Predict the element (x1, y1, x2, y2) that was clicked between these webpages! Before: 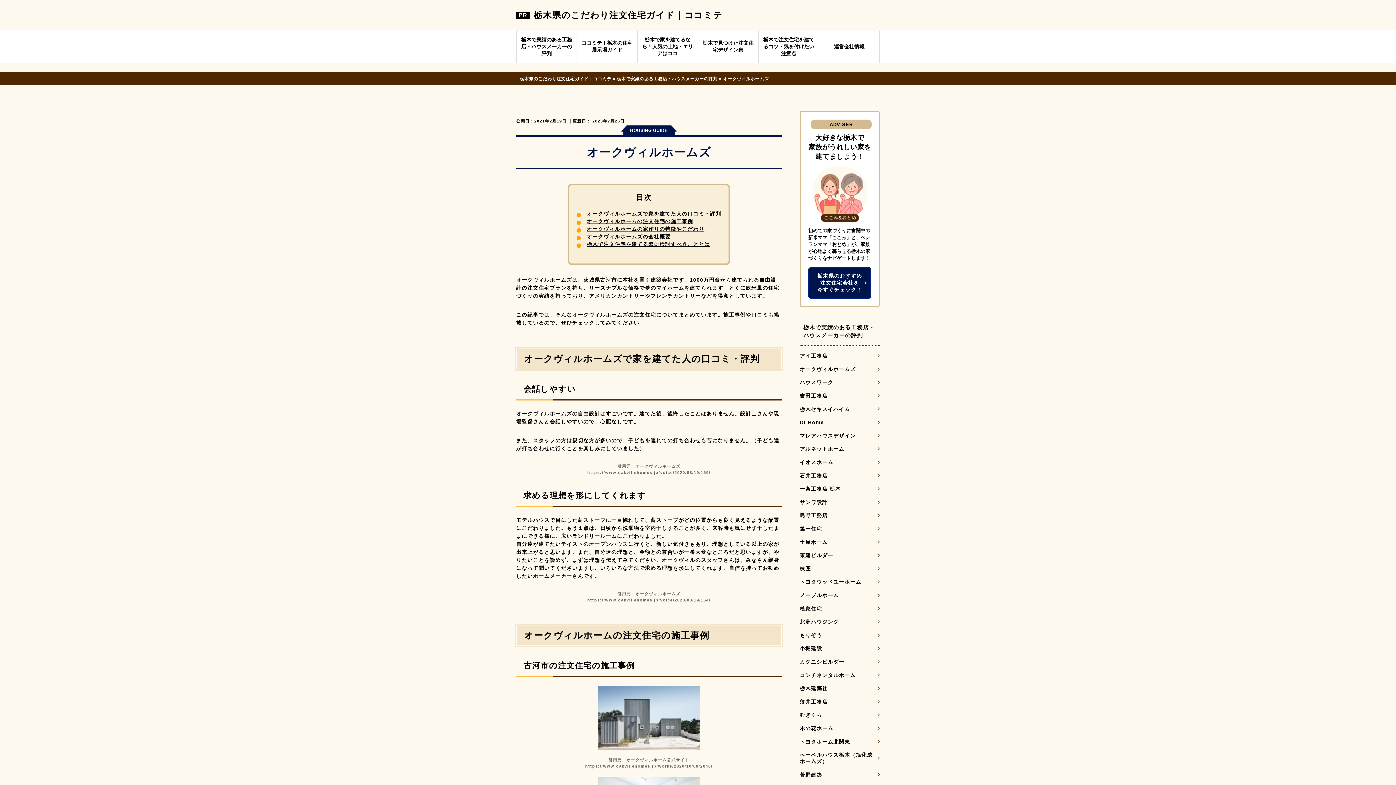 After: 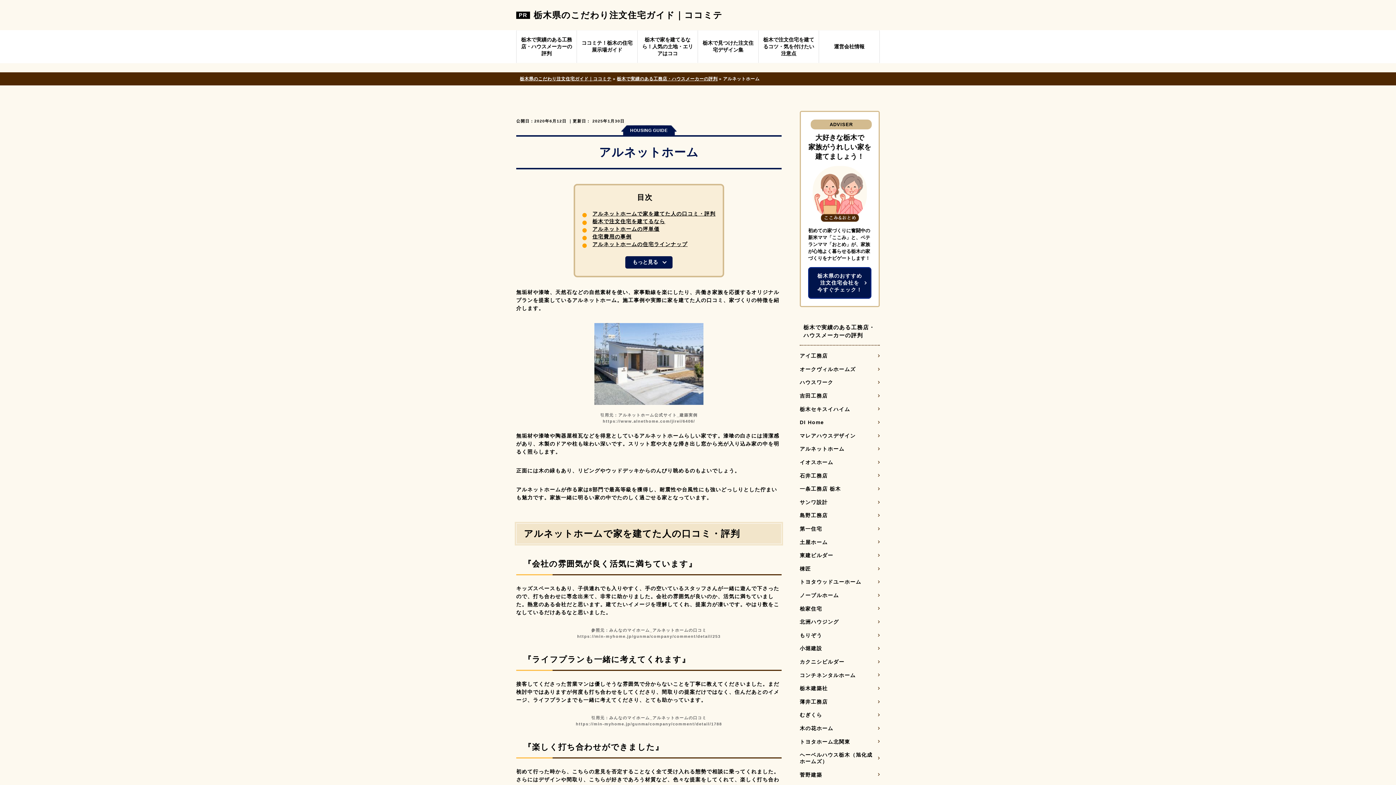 Action: bbox: (800, 442, 880, 455) label: アルネットホーム